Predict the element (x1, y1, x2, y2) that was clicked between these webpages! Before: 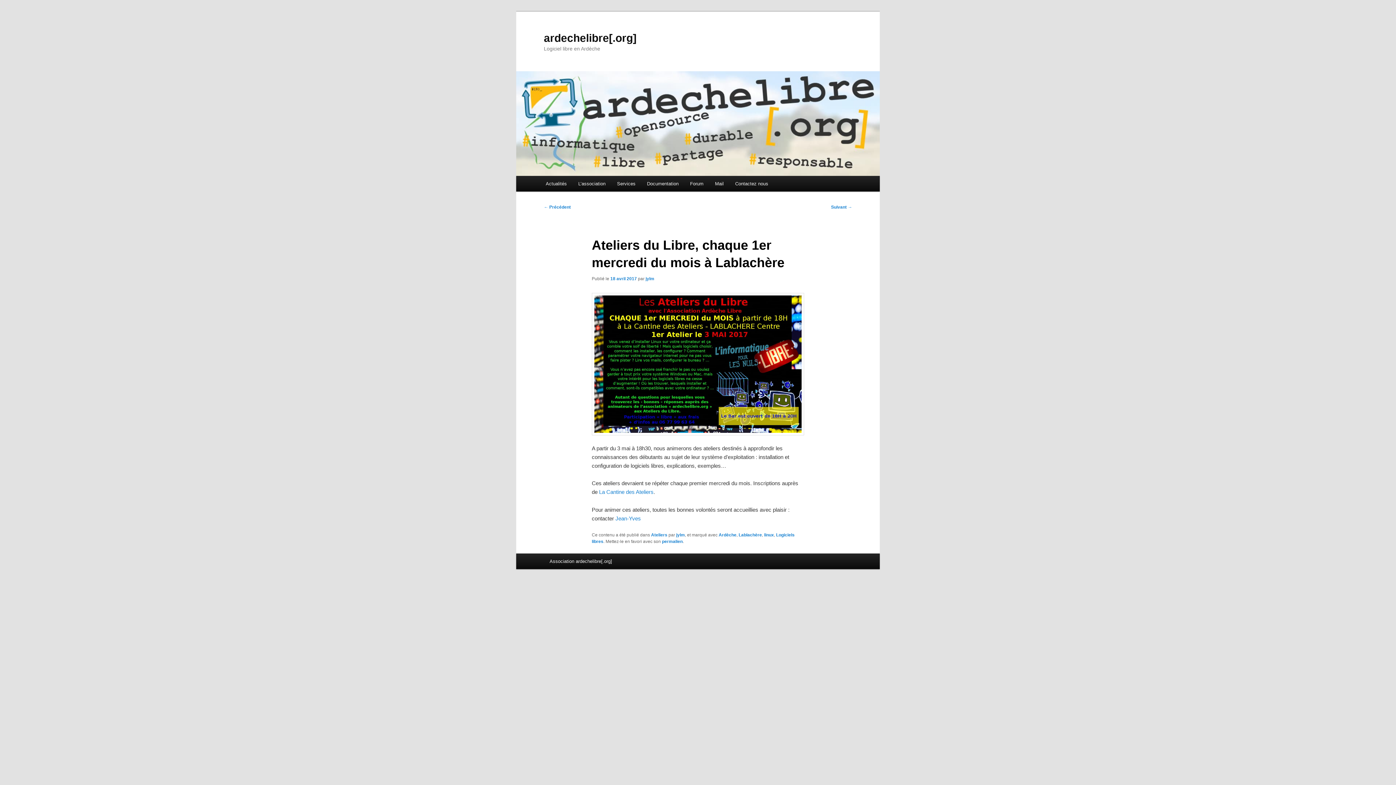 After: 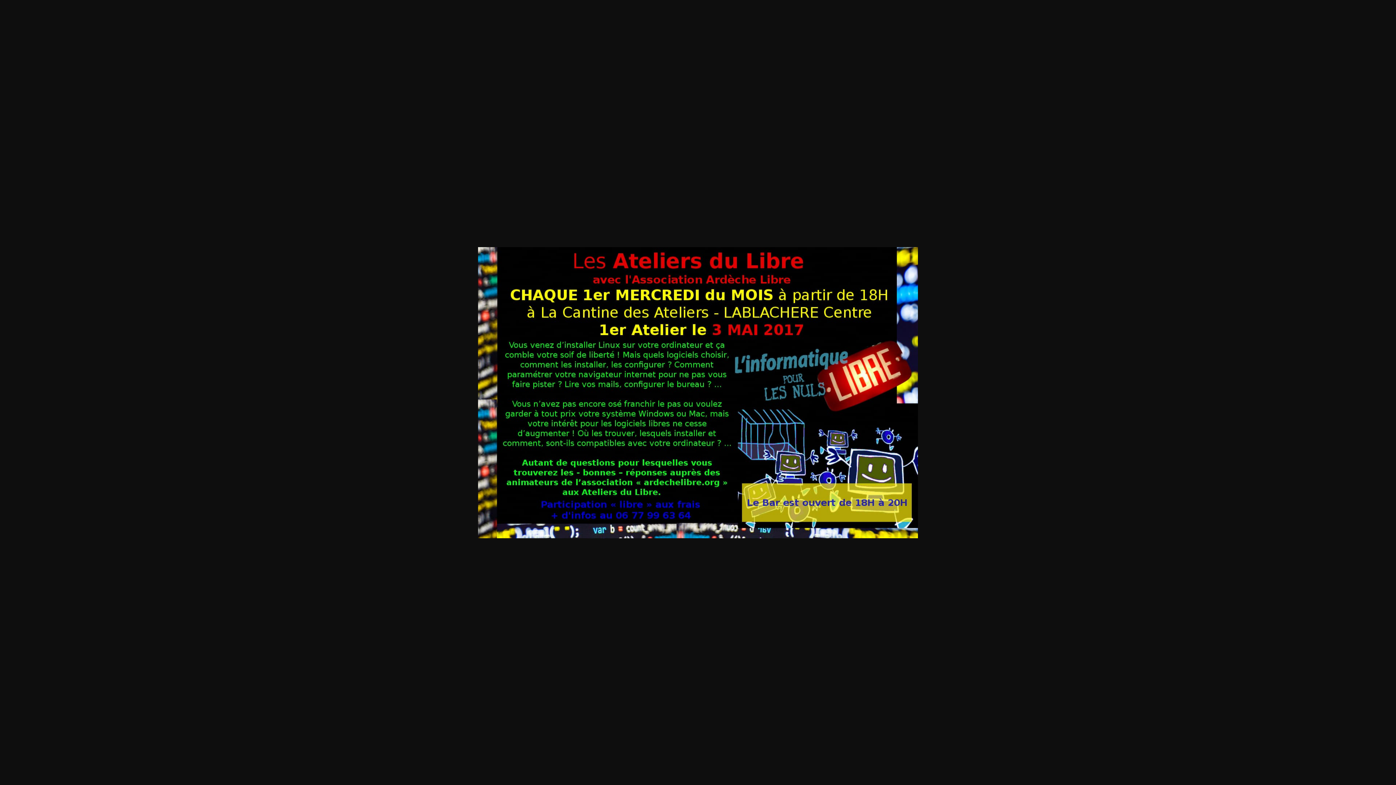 Action: bbox: (591, 293, 804, 435)